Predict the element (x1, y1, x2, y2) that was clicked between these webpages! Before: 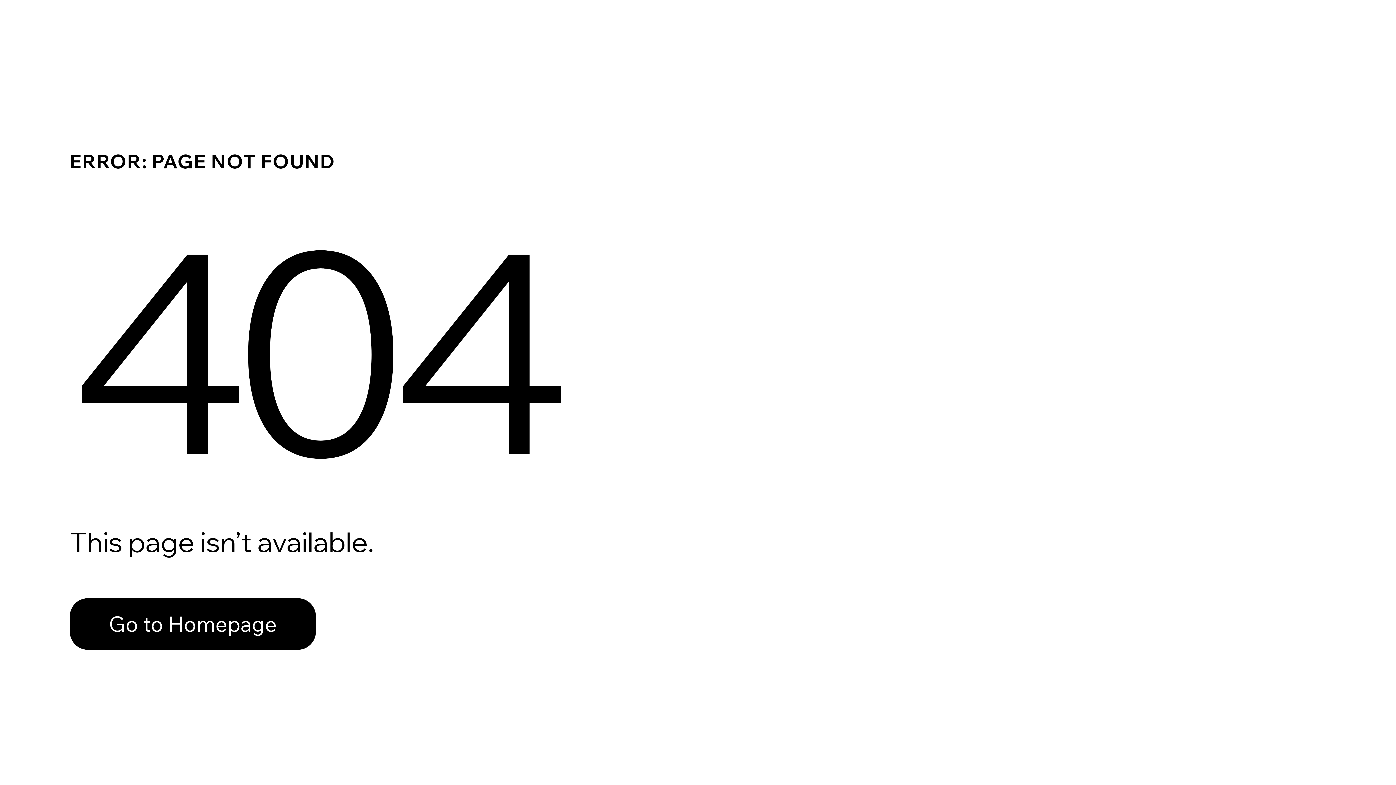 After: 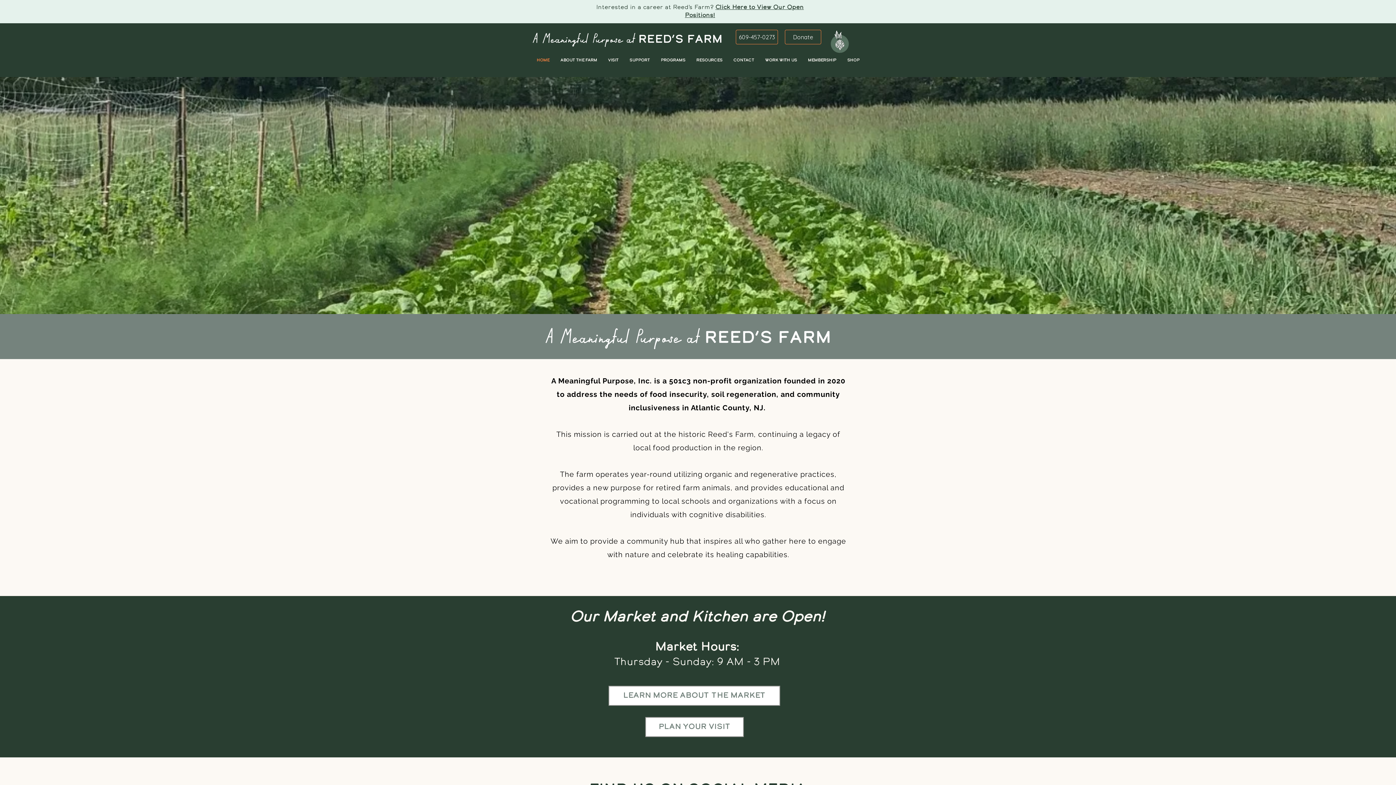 Action: bbox: (69, 582, 768, 659) label: Go to Homepage